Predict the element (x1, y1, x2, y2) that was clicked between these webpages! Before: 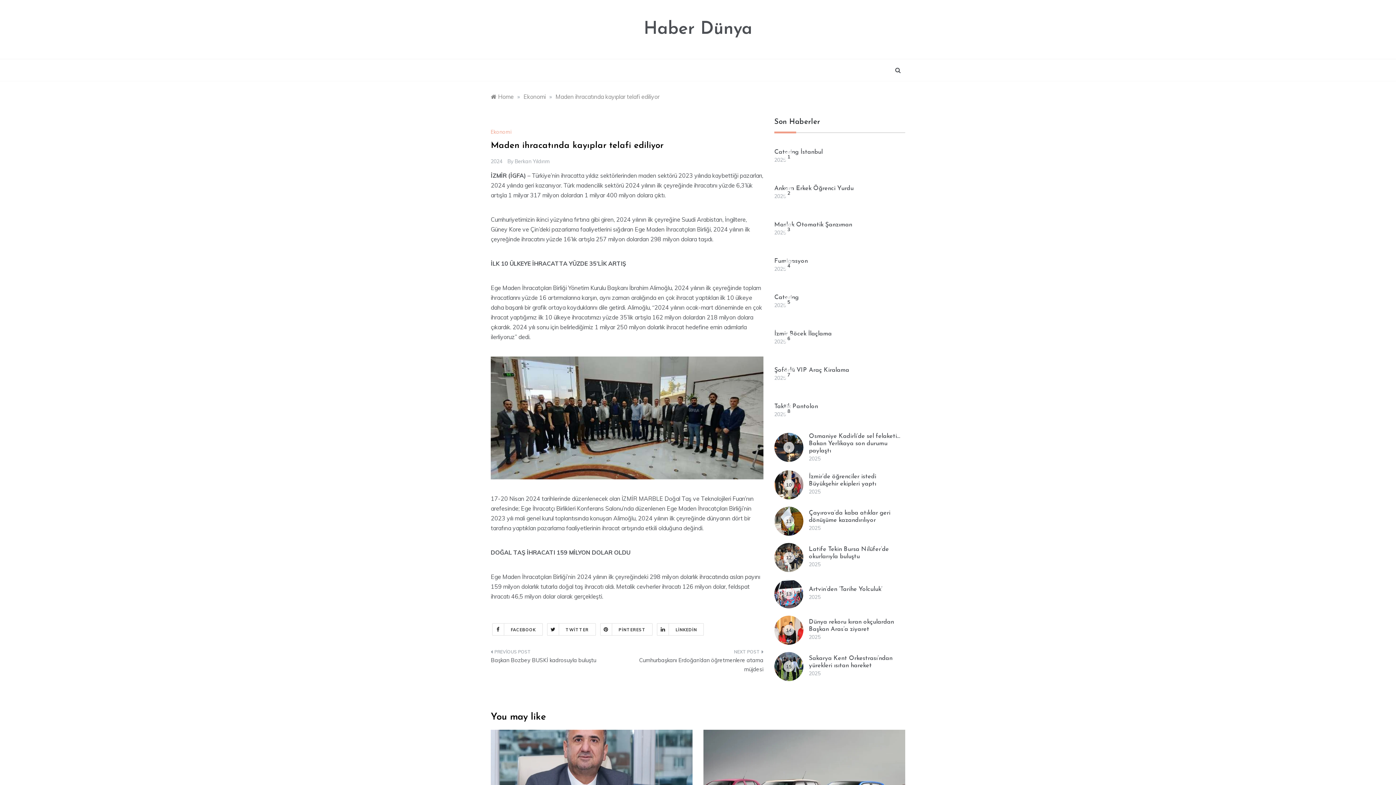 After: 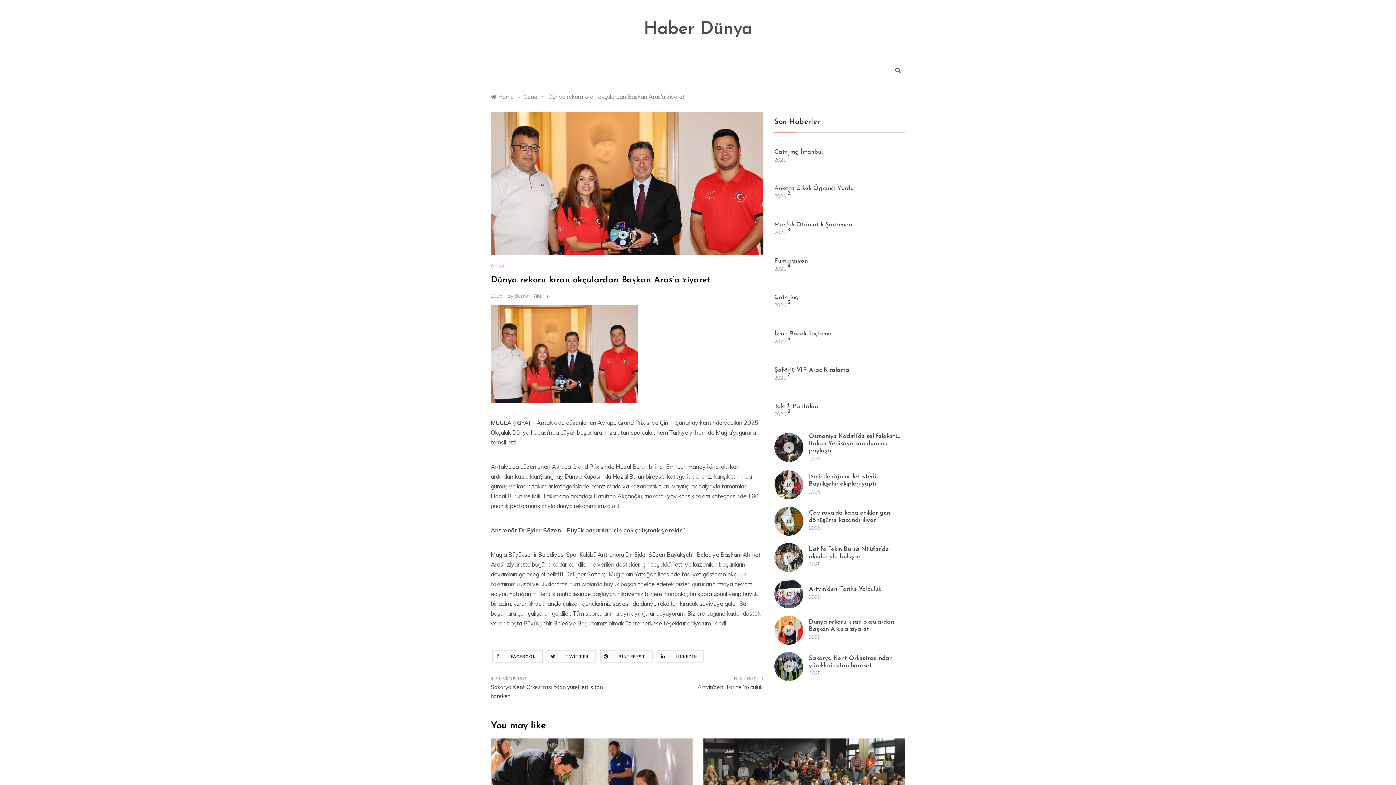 Action: label: 2025 bbox: (809, 634, 820, 640)